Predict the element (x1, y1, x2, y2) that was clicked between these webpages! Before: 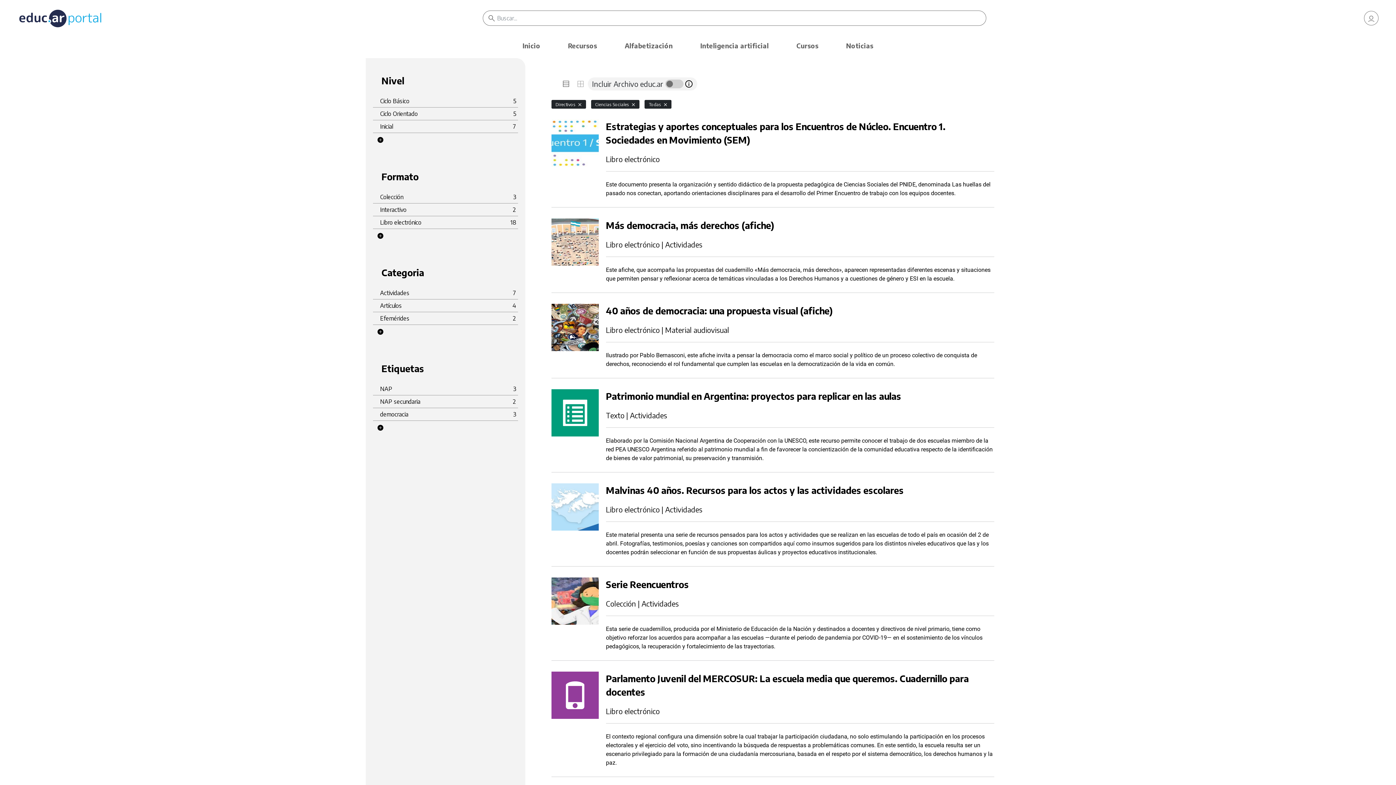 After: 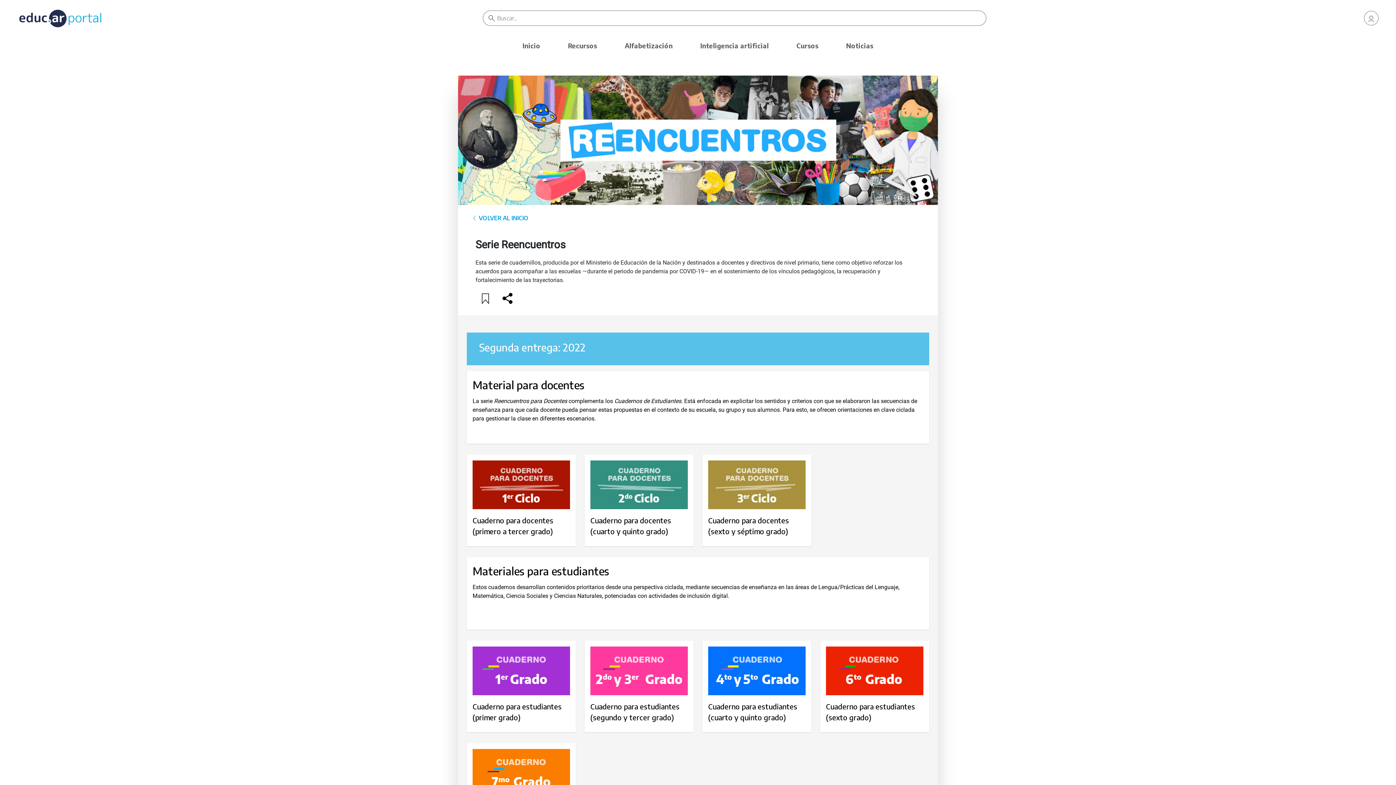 Action: bbox: (551, 577, 994, 661) label: Serie Reencuentros

Colección | Actividades

Esta serie de cuadernillos, producida por el Ministerio de Educación de la Nación y destinados a docentes y directivos de nivel primario, tiene como objetivo reforzar los acuerdos para acompañar a las escuelas —durante el periodo de pandemia por COVID-19— en el sostenimiento de los vínculos pedagógicos, la recuperación y fortalecimiento de las trayectorias.  